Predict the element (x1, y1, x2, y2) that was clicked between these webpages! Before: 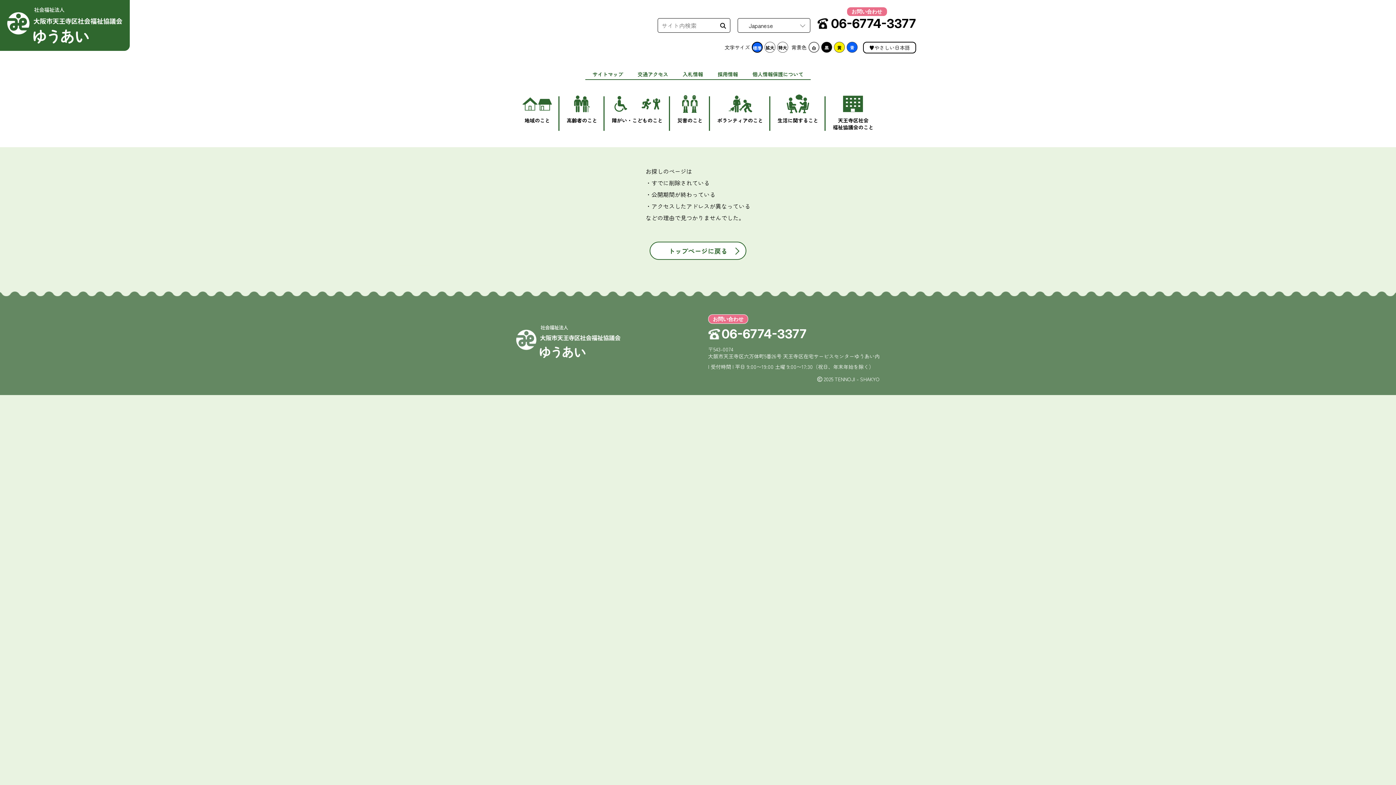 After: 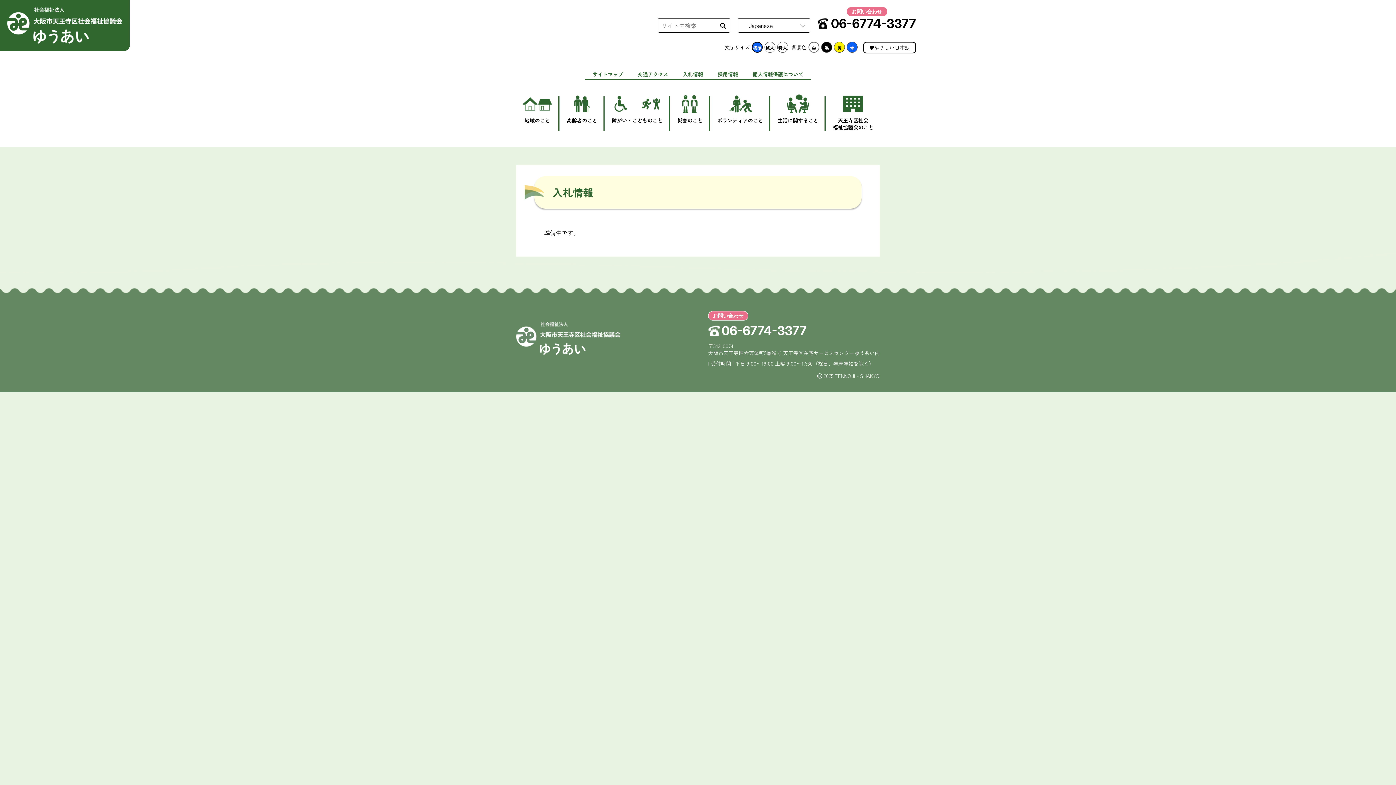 Action: label: 入札情報 bbox: (675, 69, 710, 79)